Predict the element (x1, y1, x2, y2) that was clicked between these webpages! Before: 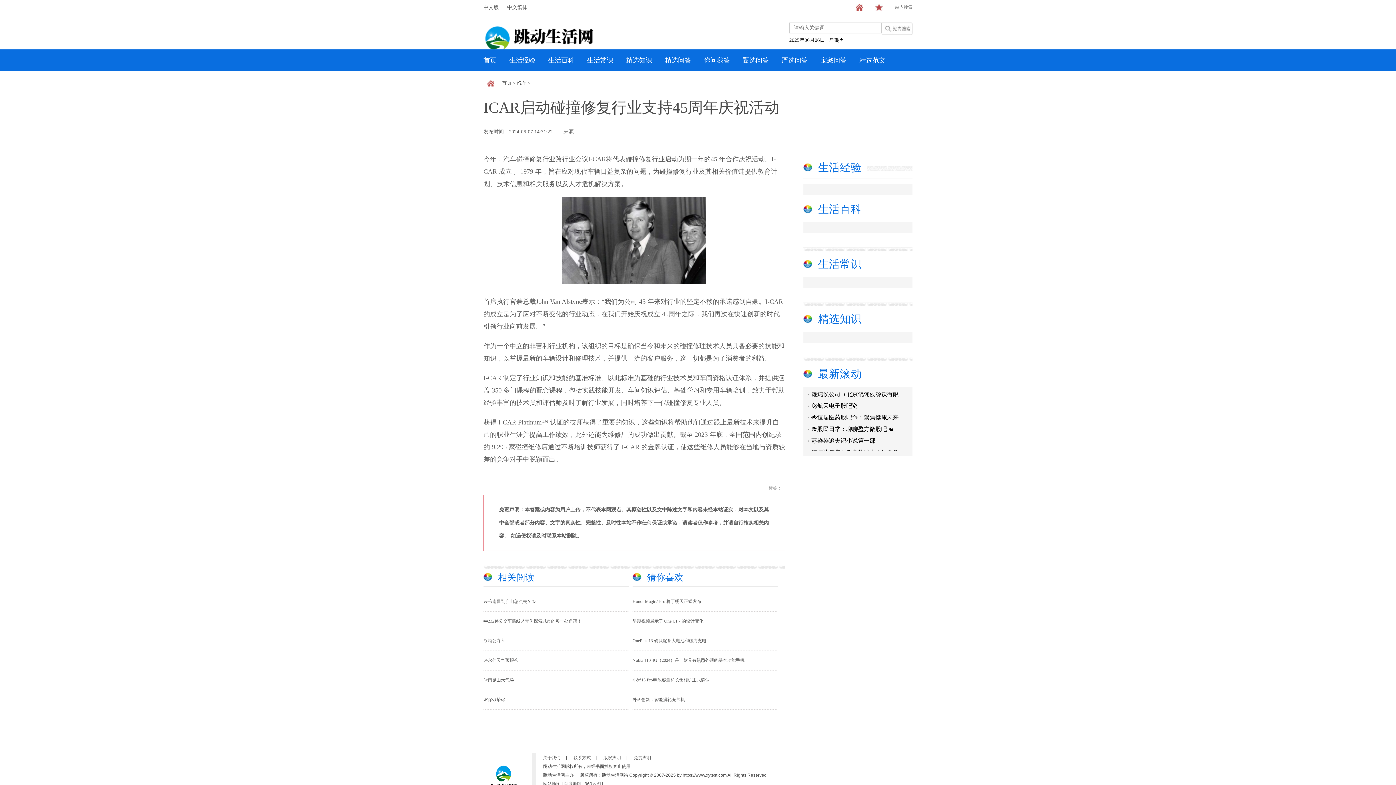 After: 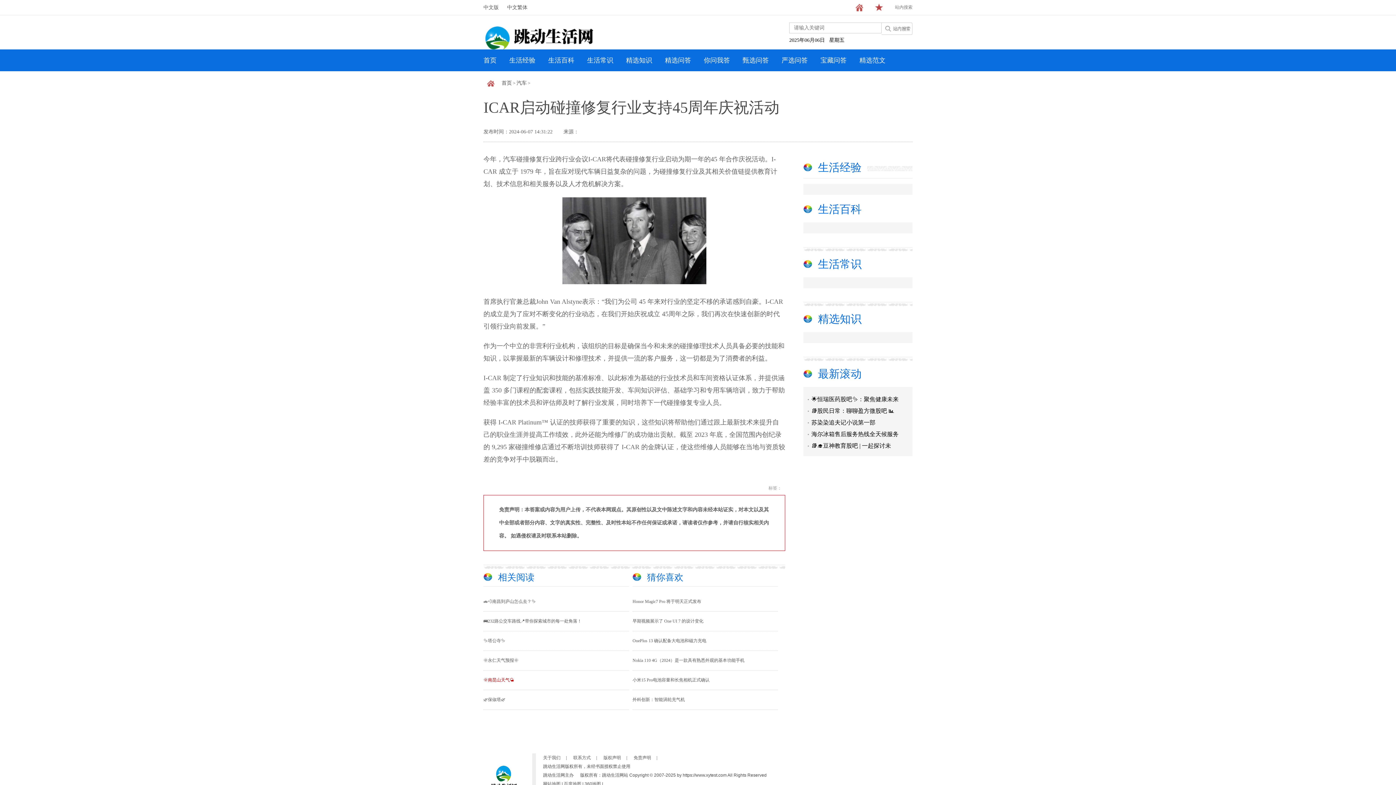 Action: label: 🌞南昆山天气🌤️ bbox: (483, 677, 514, 682)